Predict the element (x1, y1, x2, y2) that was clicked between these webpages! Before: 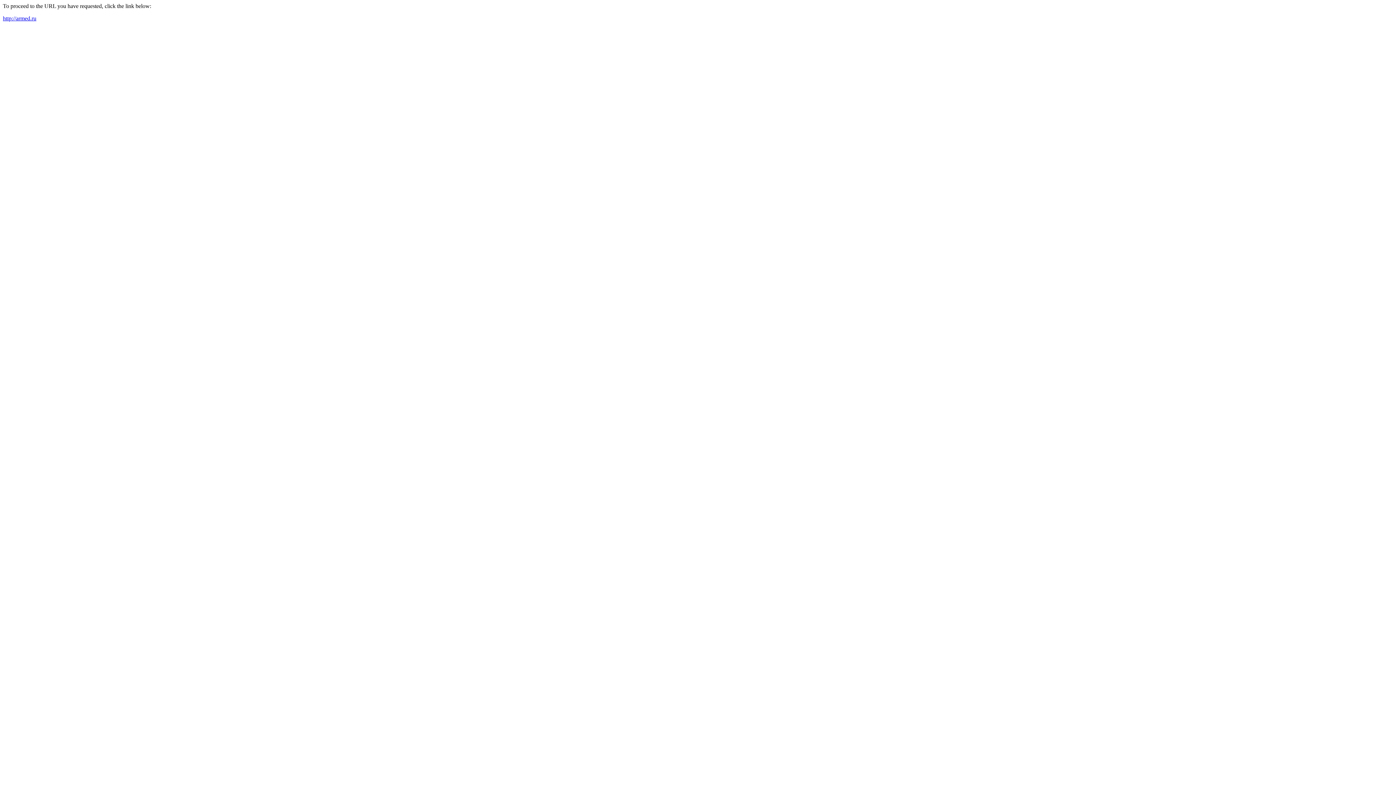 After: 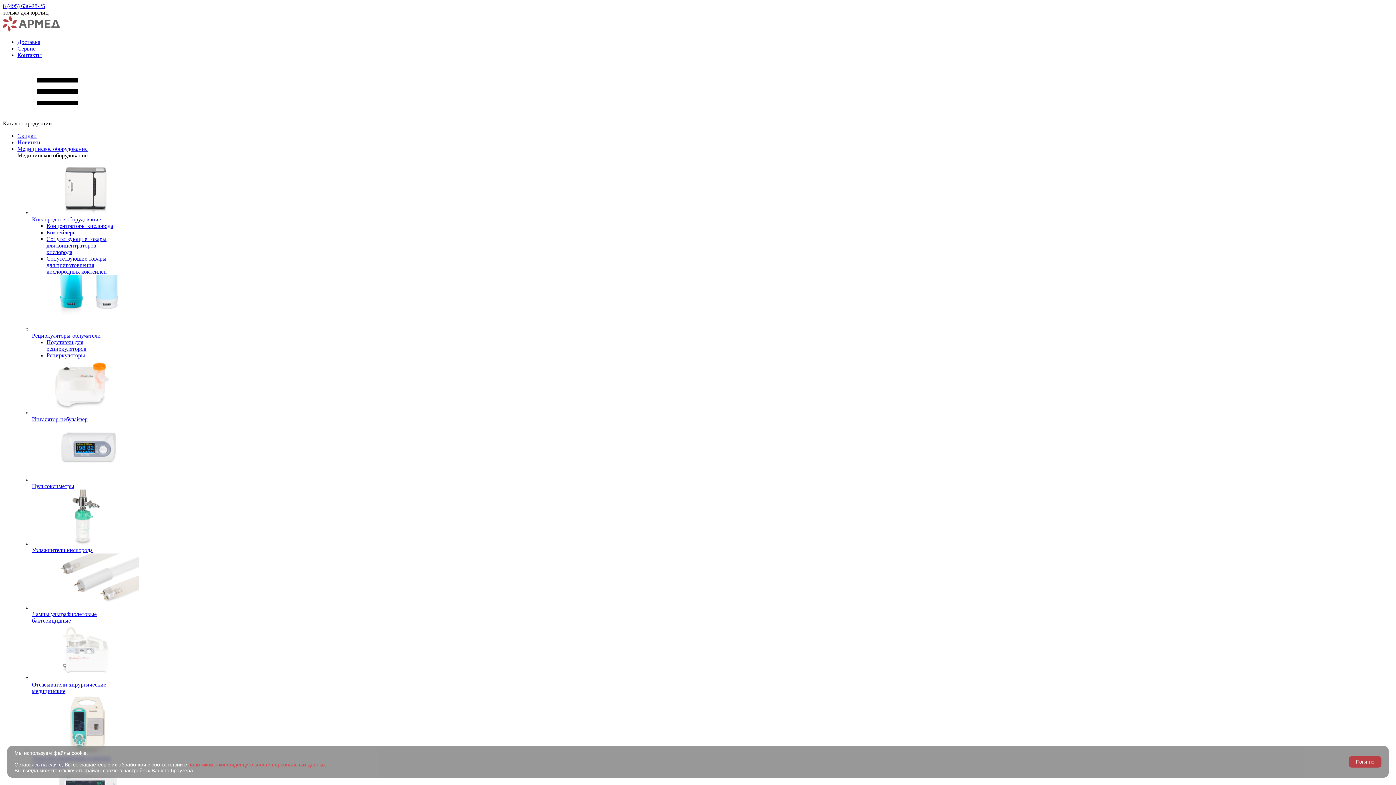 Action: bbox: (2, 15, 36, 21) label: http://armed.ru